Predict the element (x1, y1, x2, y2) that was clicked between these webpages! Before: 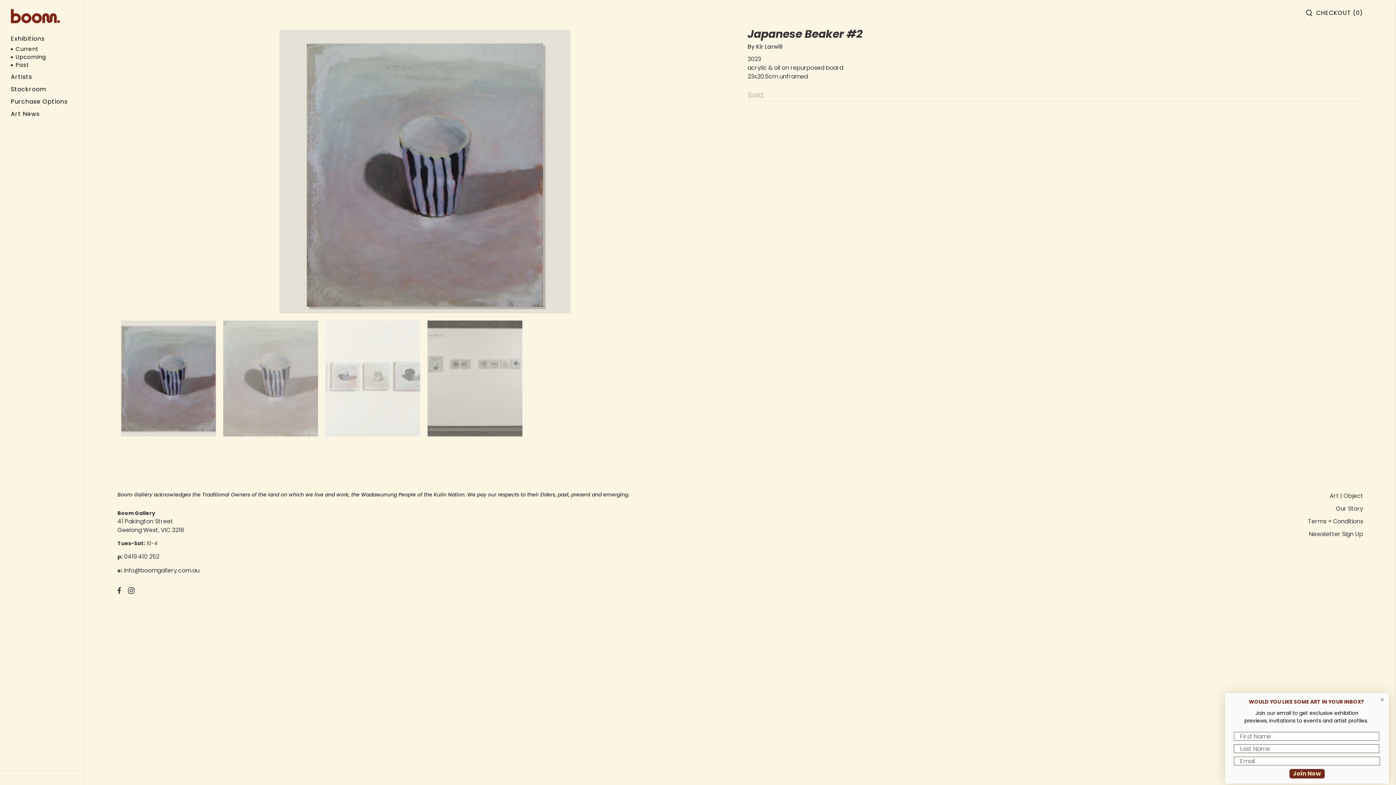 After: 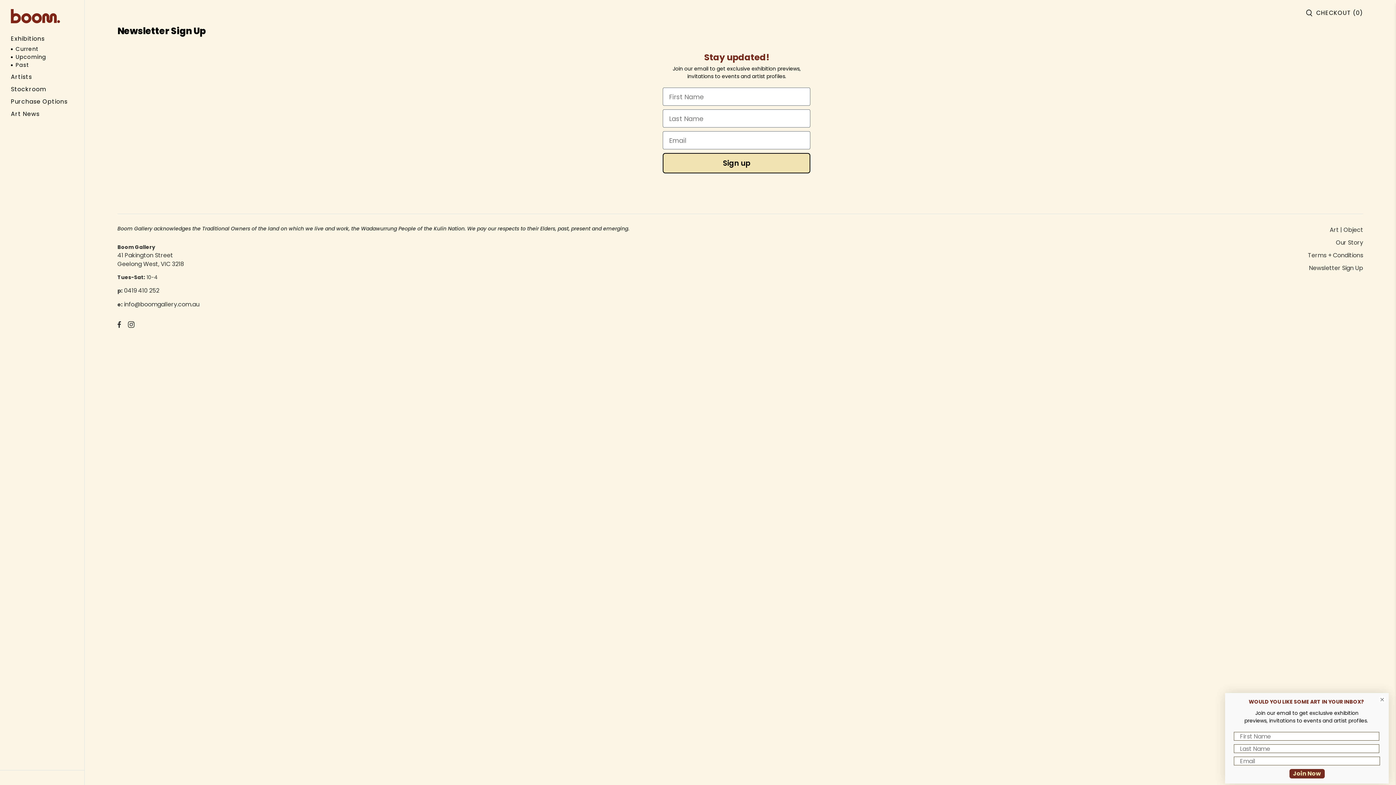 Action: bbox: (1309, 530, 1363, 538) label: Newsletter Sign Up